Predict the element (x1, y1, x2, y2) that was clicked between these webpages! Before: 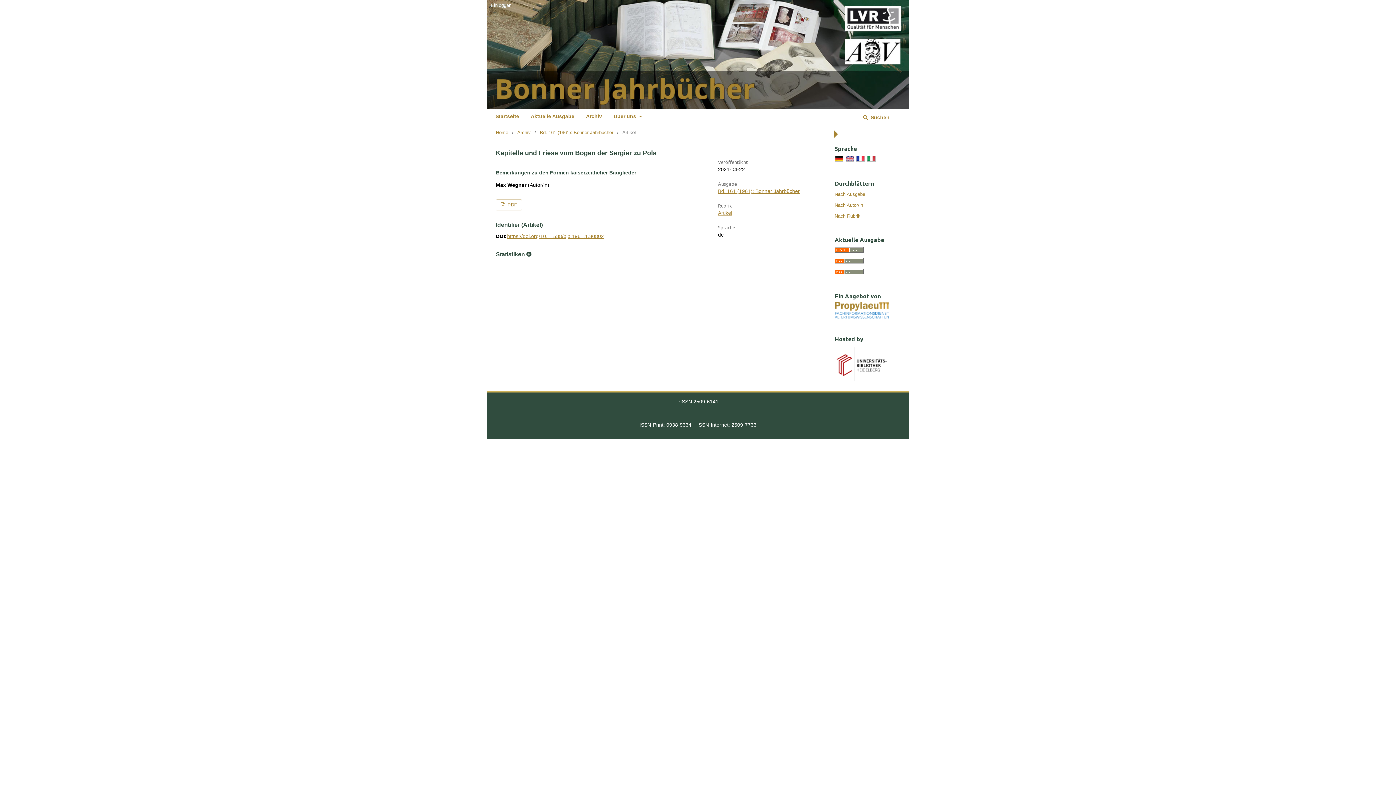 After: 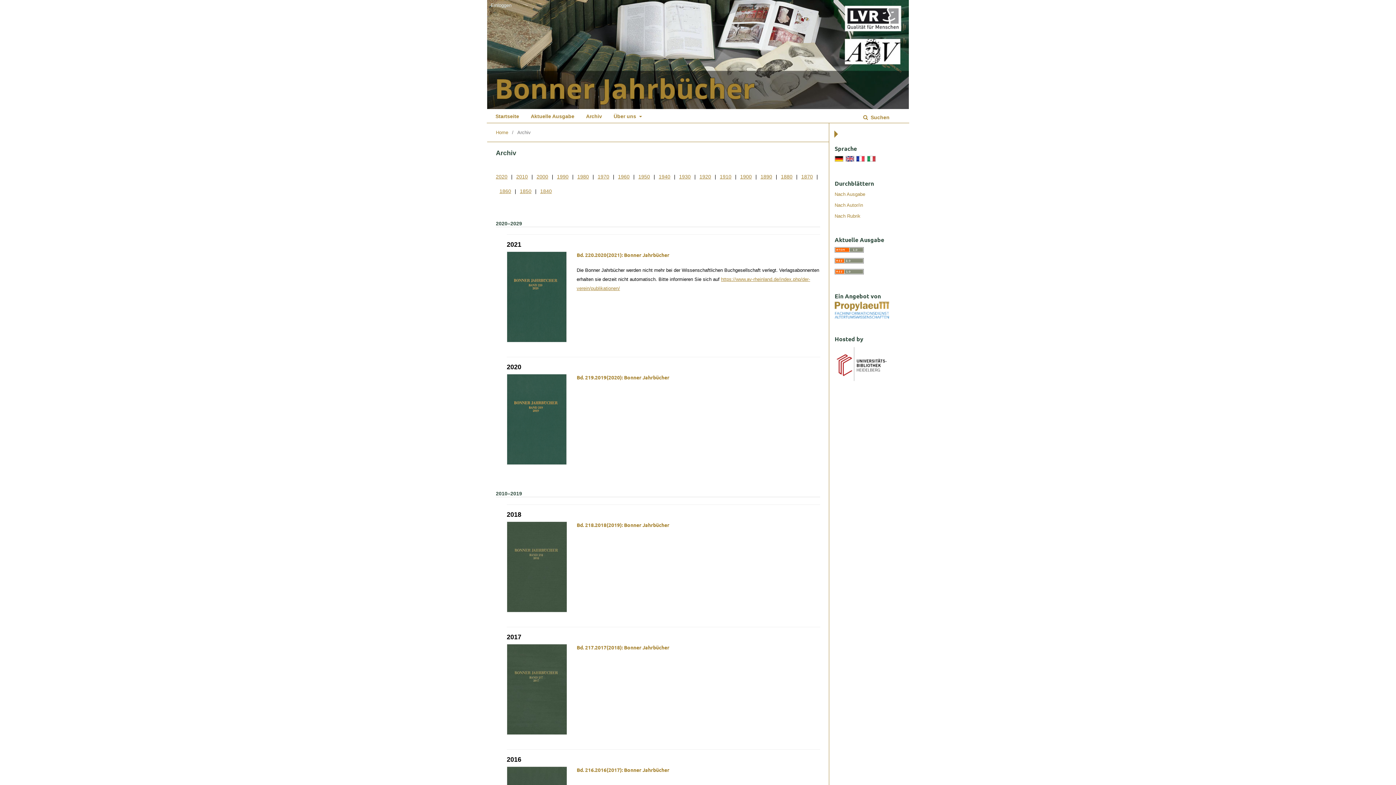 Action: label: Nach Ausgabe bbox: (834, 191, 865, 197)